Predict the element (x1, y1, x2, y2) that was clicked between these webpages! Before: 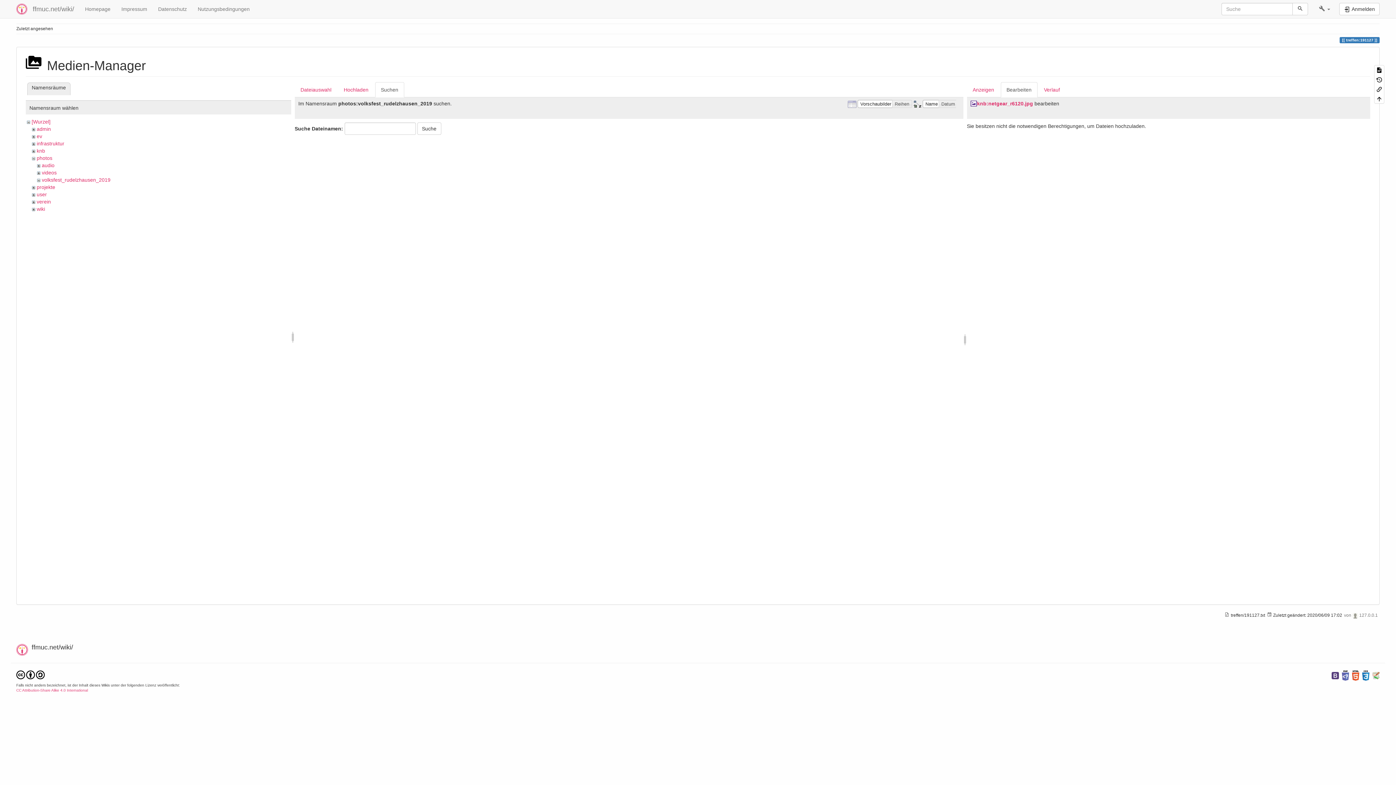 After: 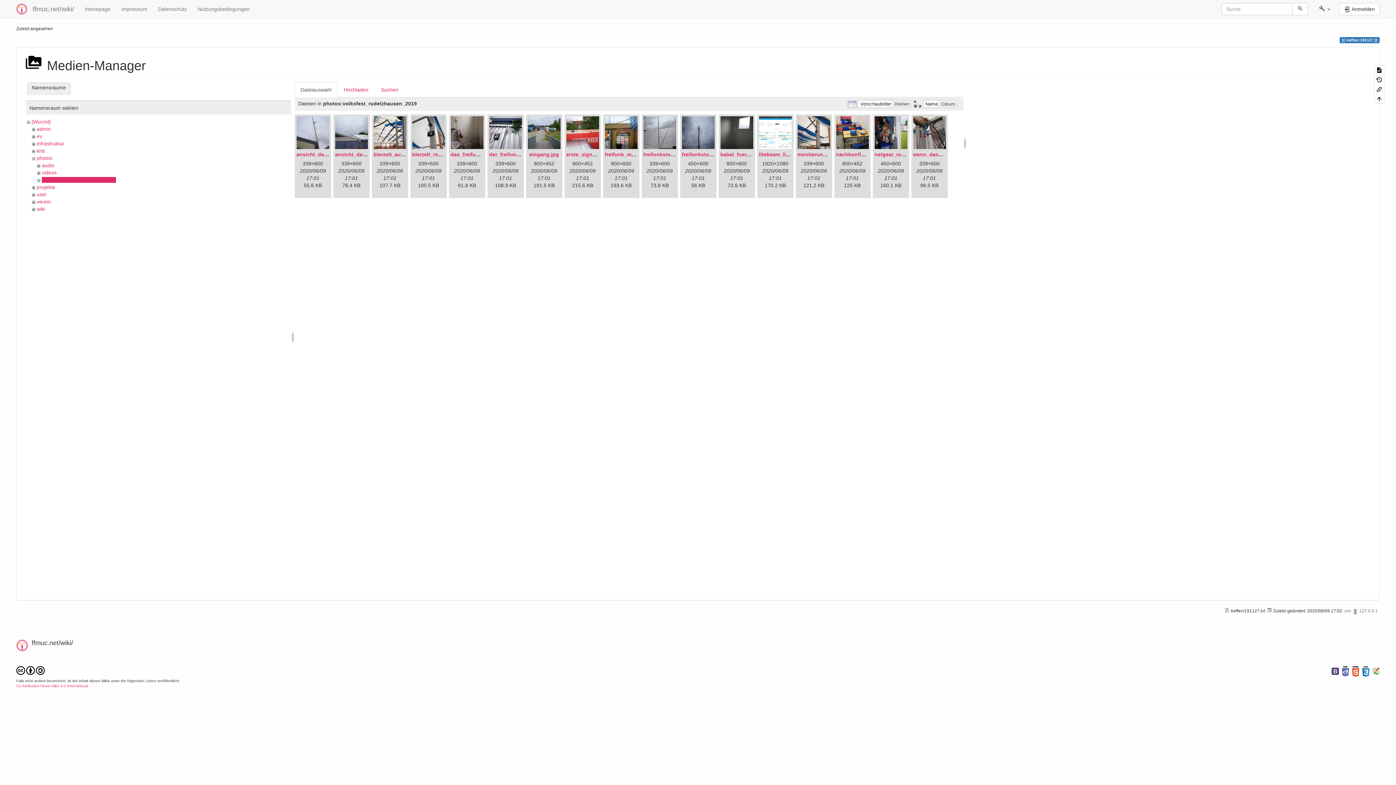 Action: label: volksfest_rudelzhausen_2019 bbox: (41, 177, 110, 183)